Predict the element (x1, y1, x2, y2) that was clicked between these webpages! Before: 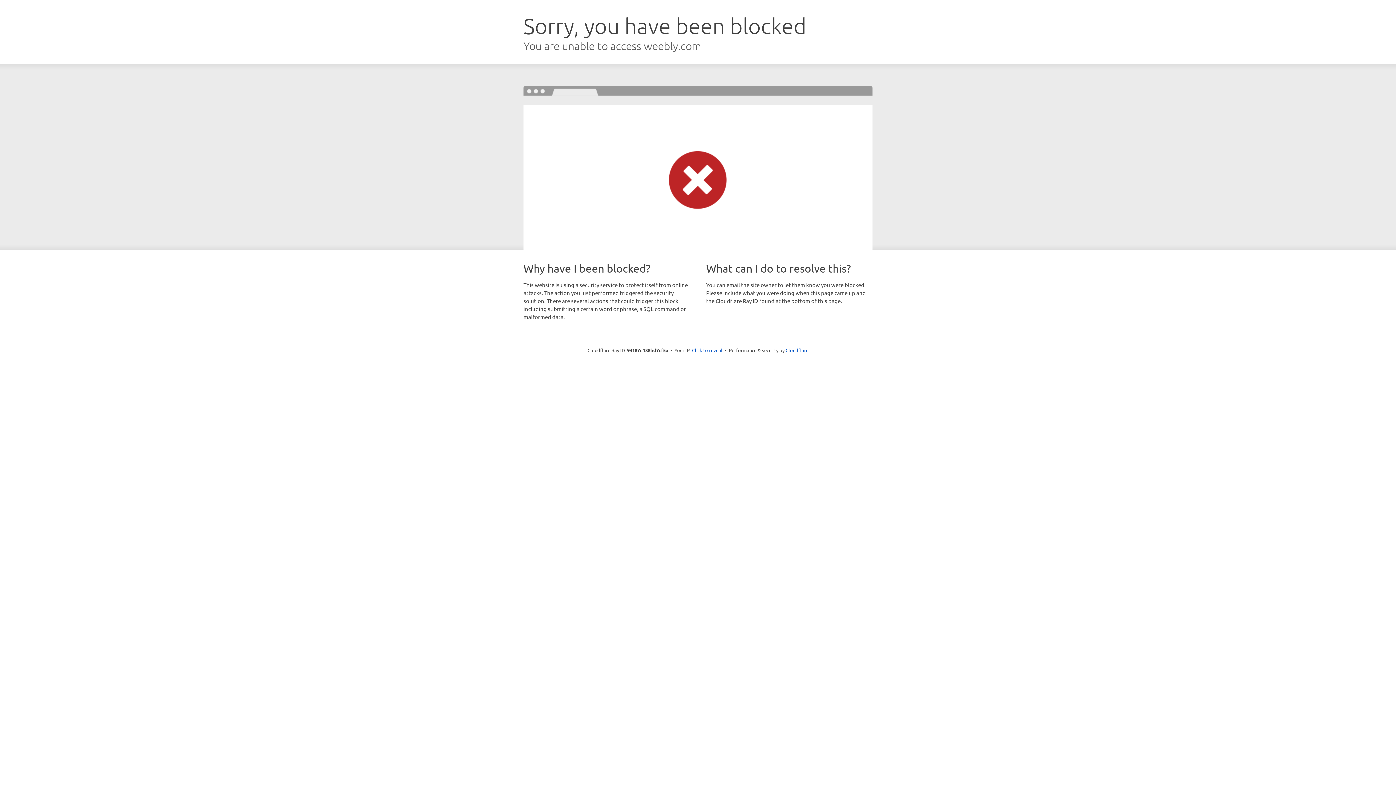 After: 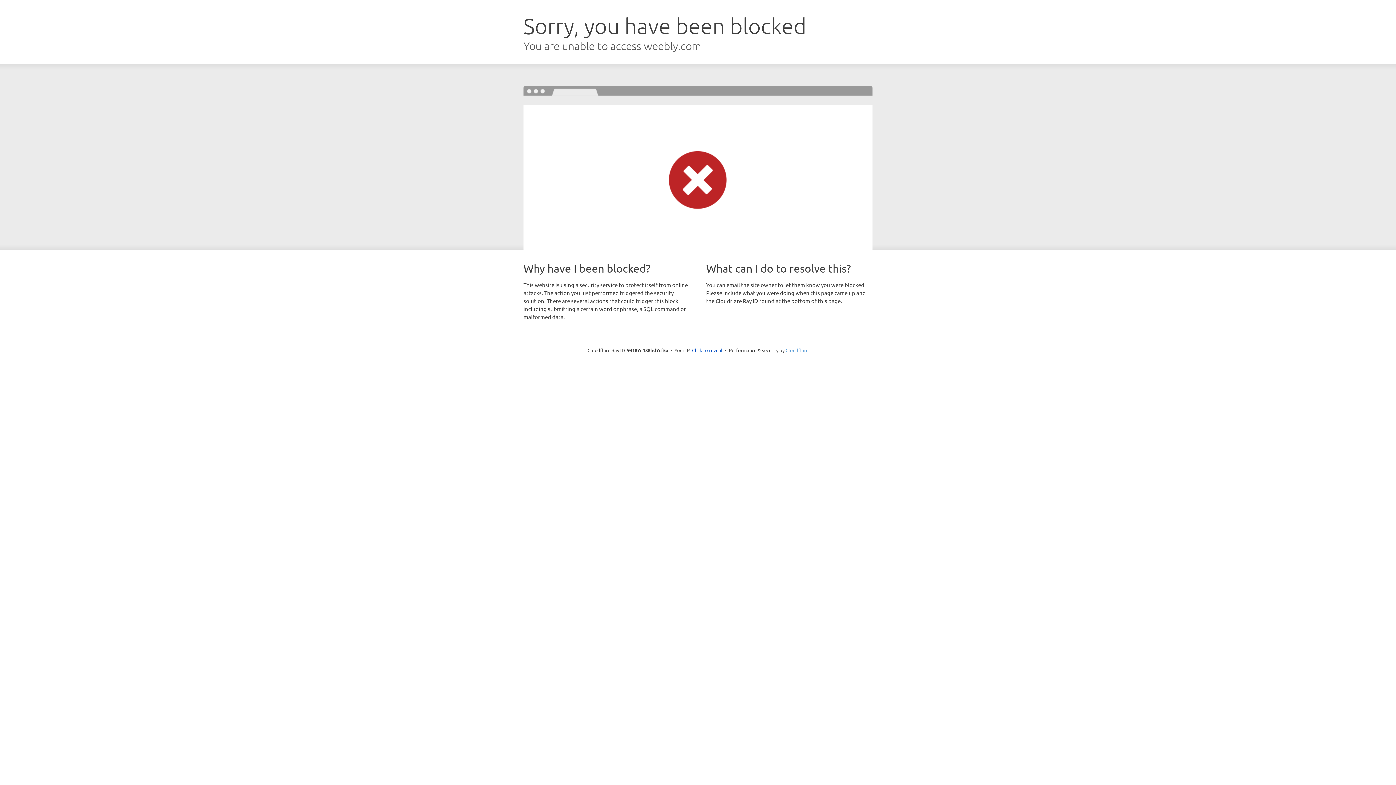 Action: bbox: (785, 347, 808, 353) label: Cloudflare